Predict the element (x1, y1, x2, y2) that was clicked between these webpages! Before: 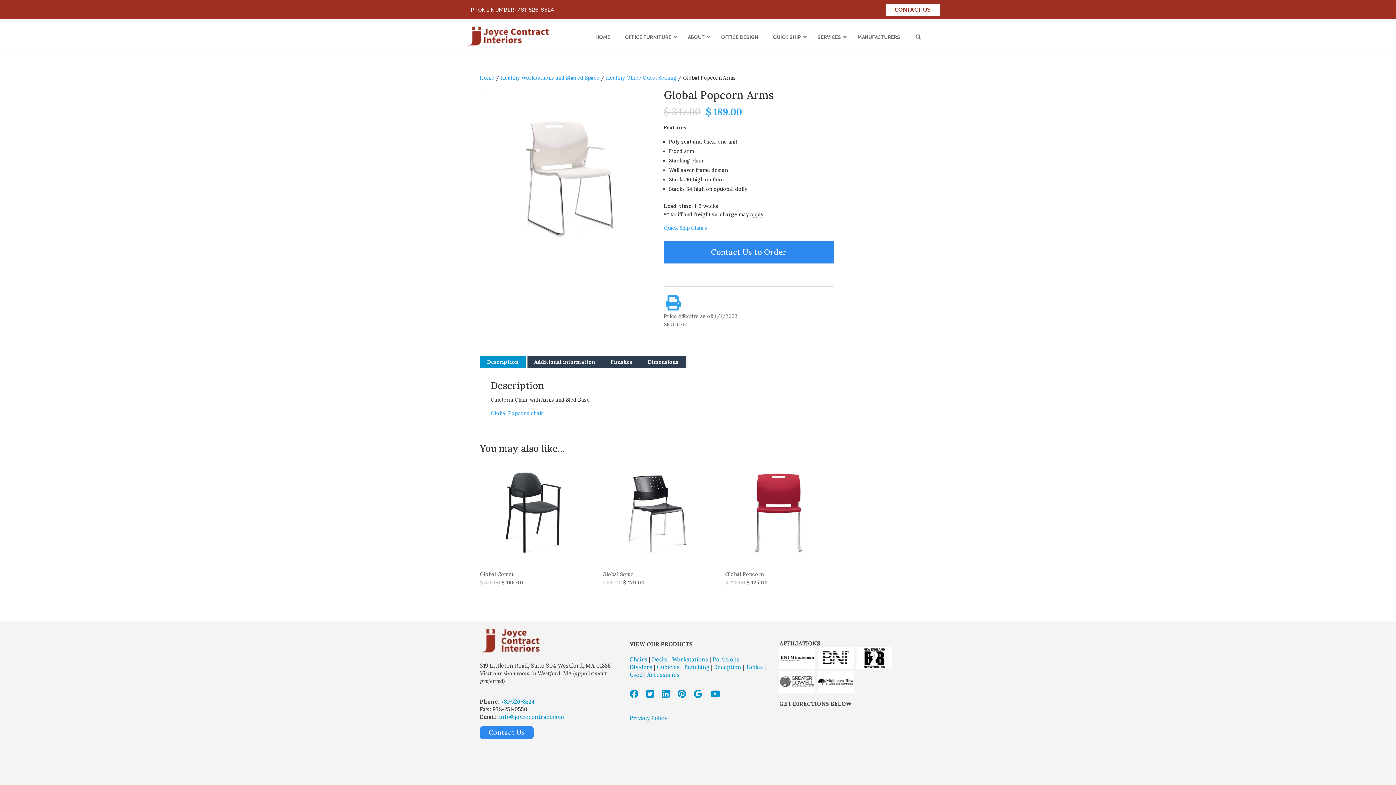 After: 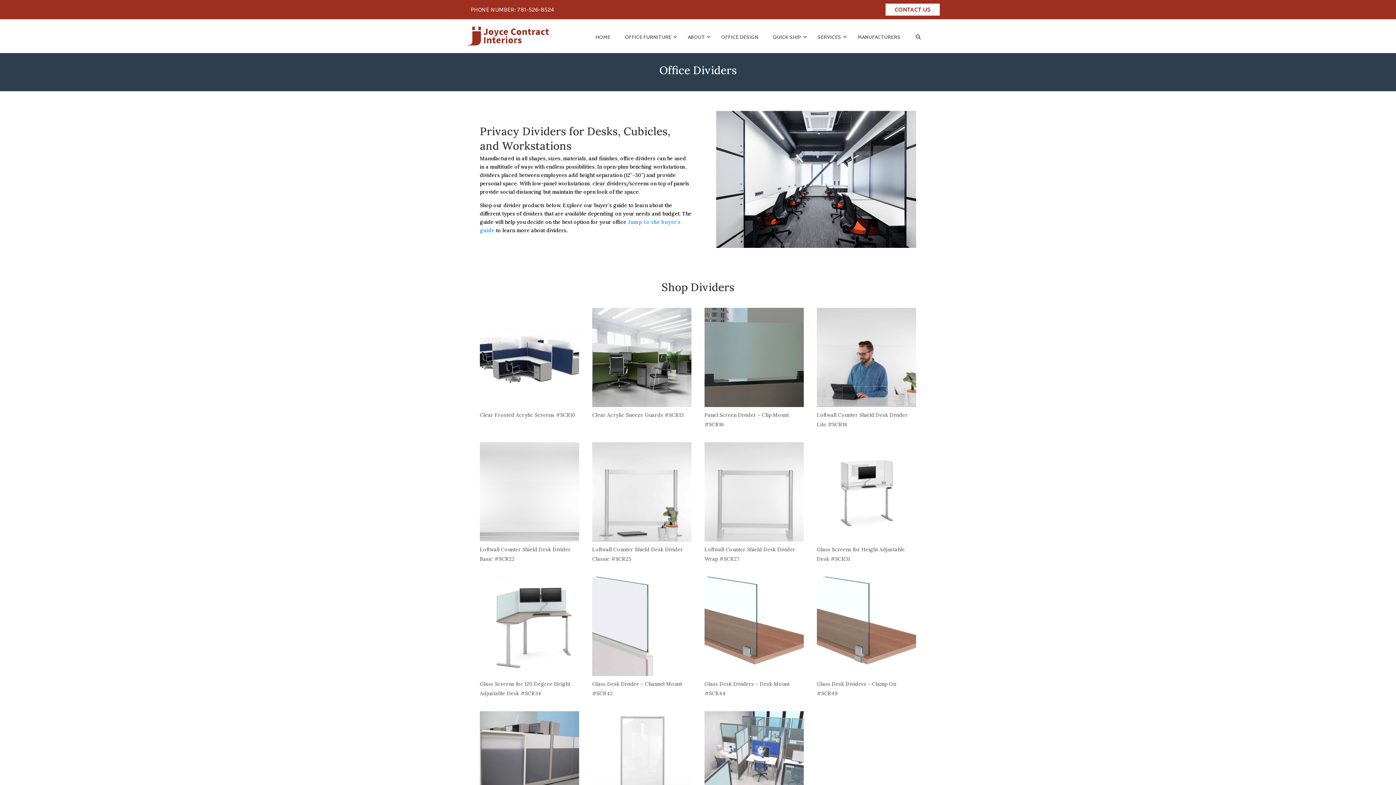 Action: label: Partitions bbox: (712, 656, 739, 663)